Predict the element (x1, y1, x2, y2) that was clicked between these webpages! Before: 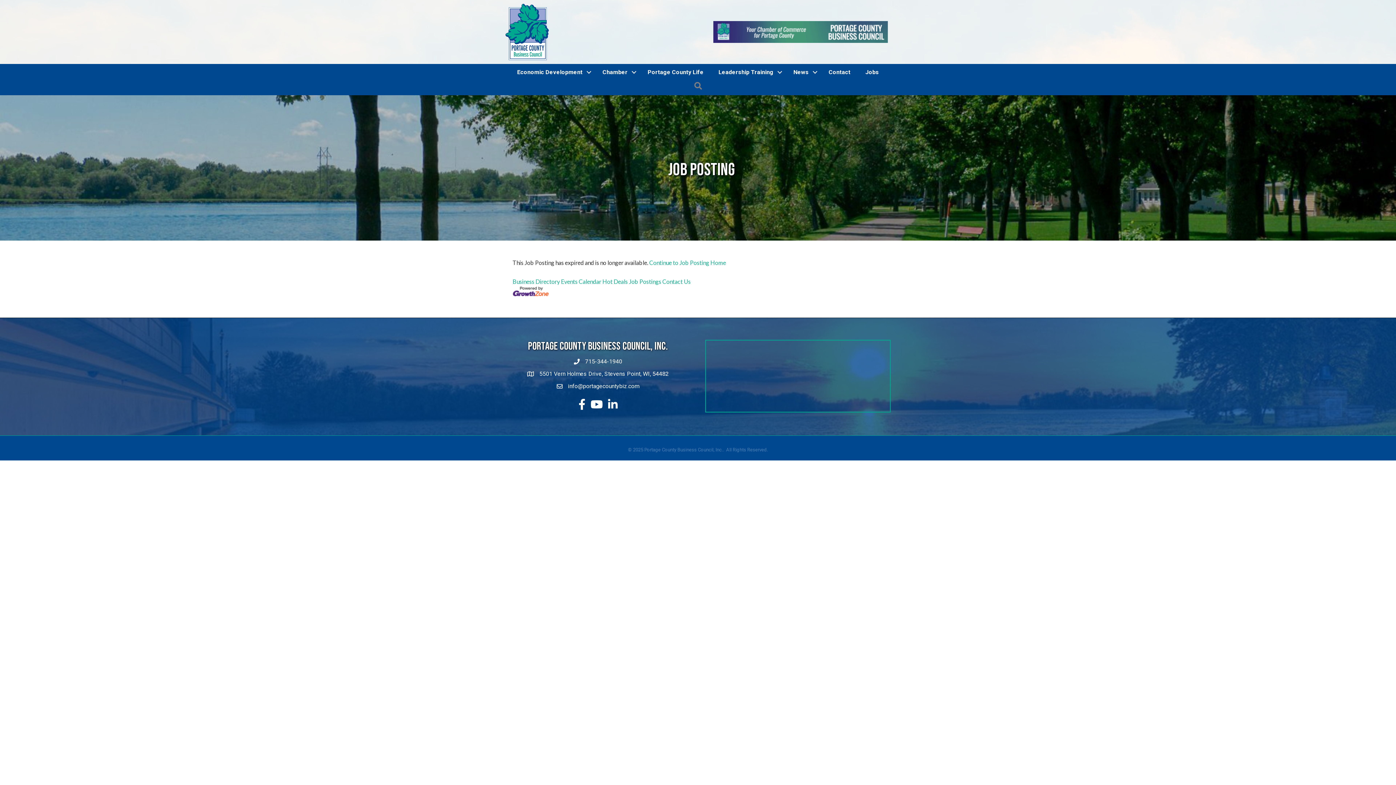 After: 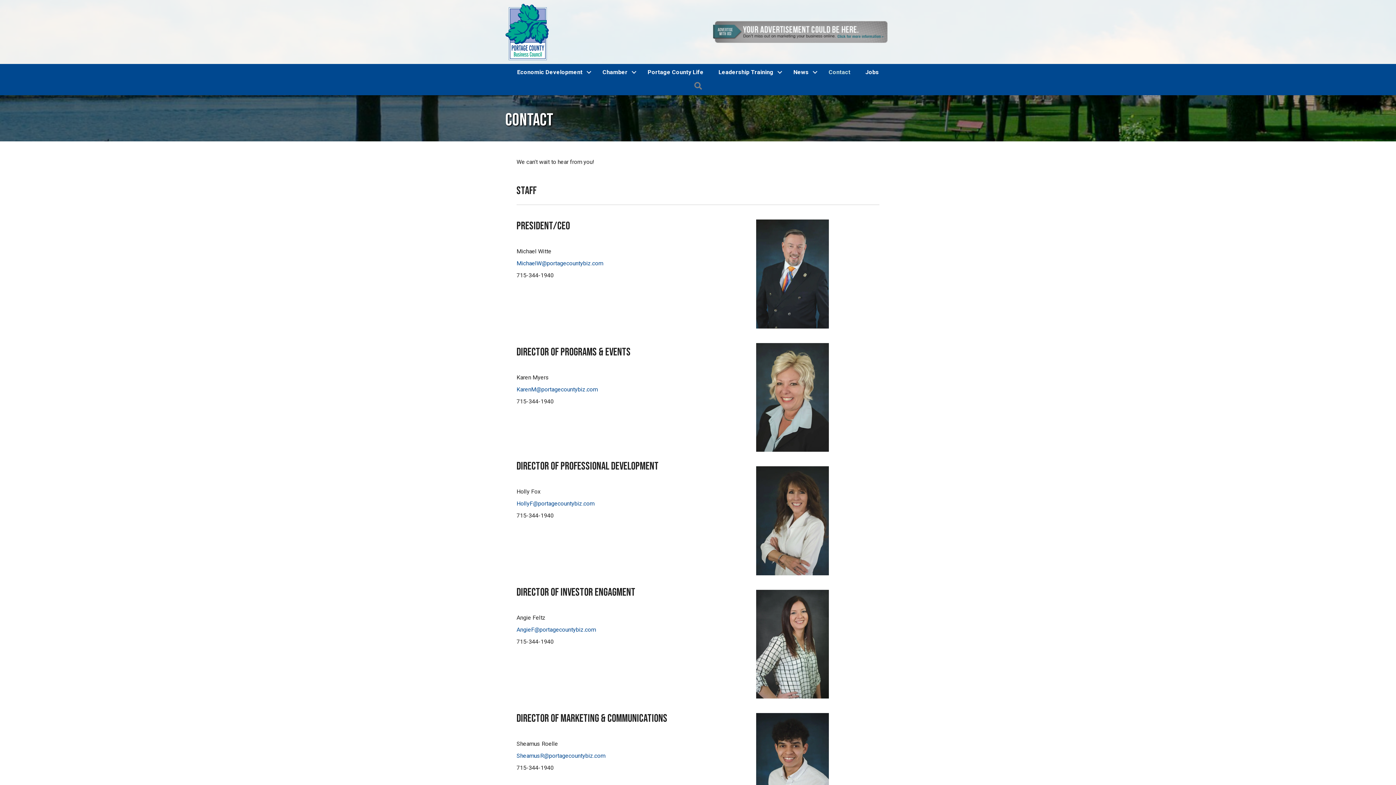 Action: label: Contact bbox: (821, 65, 858, 79)